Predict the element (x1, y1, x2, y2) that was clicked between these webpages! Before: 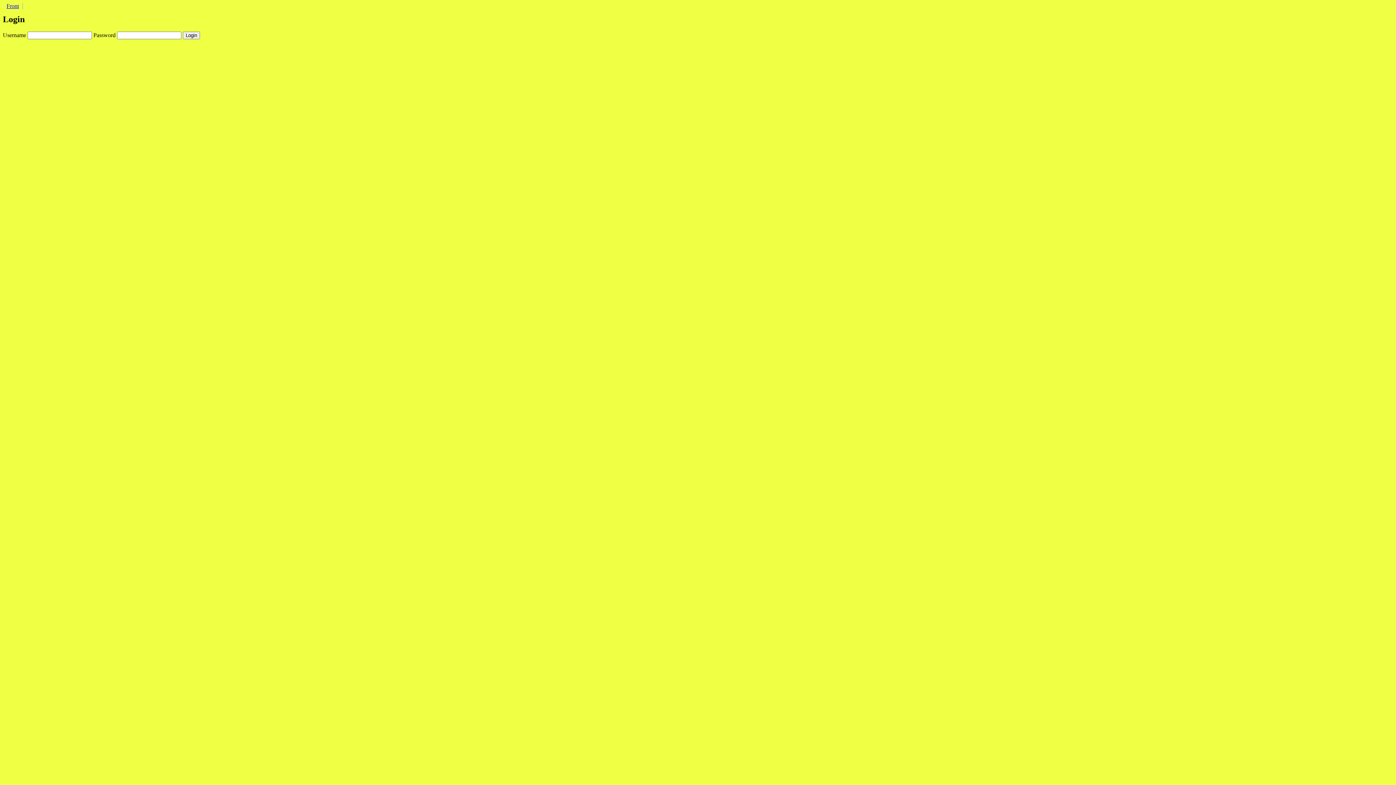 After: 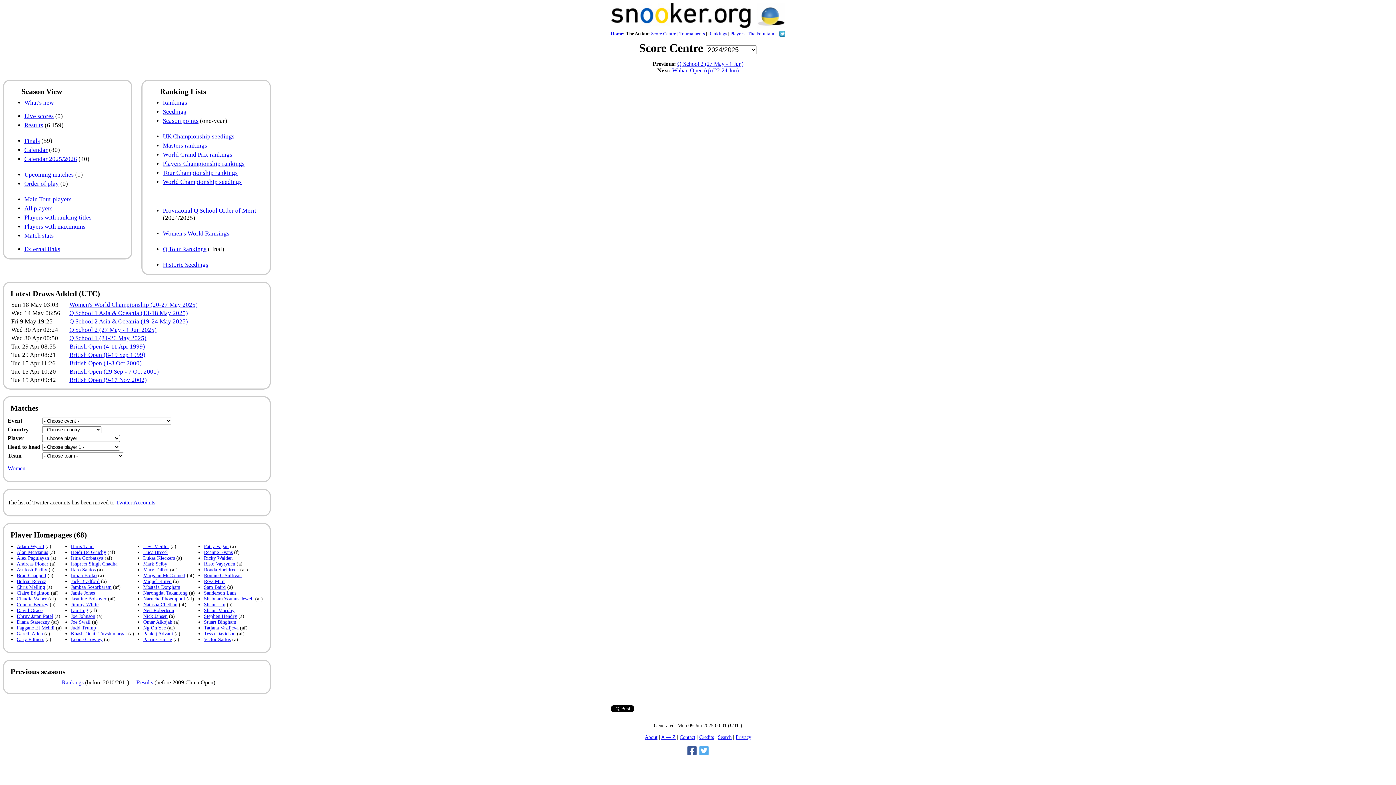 Action: label: Front bbox: (6, 2, 18, 9)